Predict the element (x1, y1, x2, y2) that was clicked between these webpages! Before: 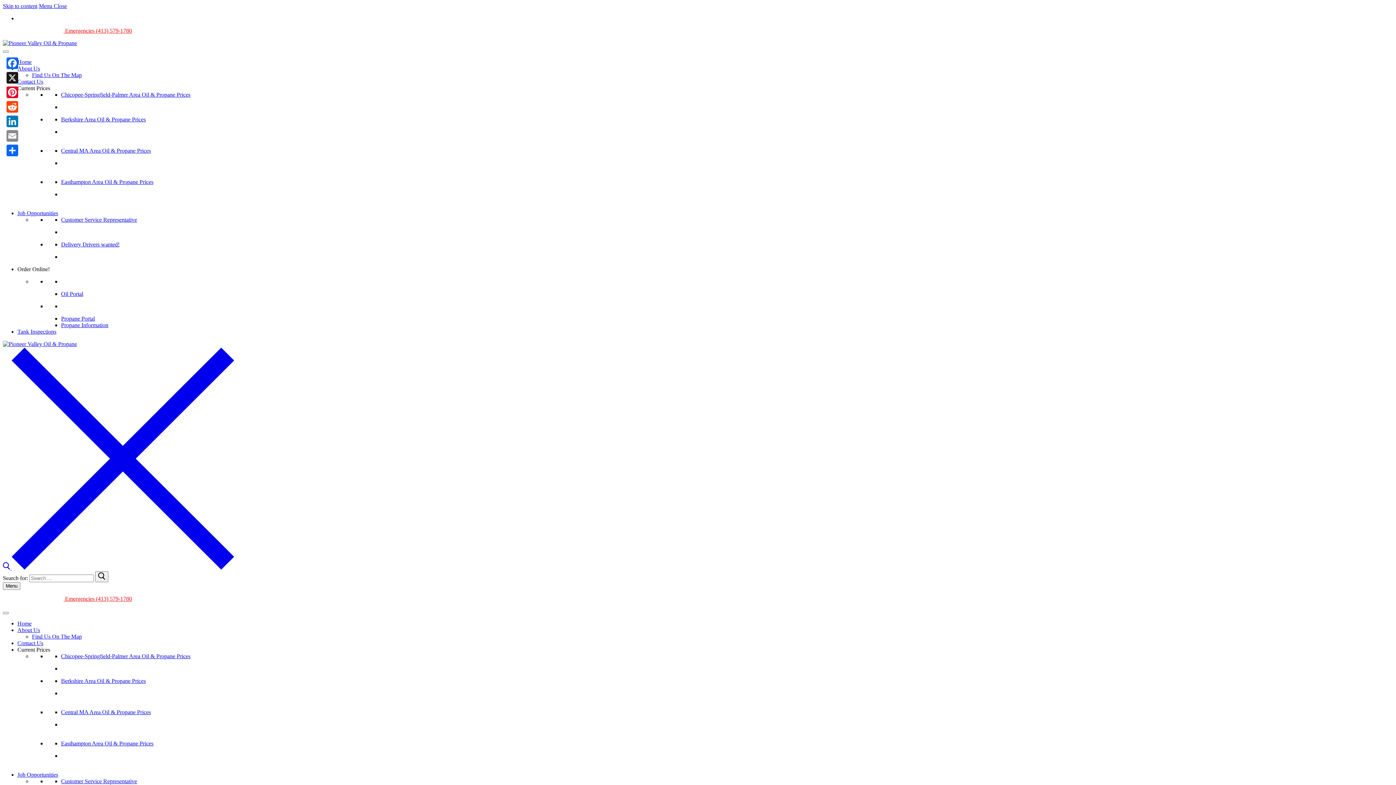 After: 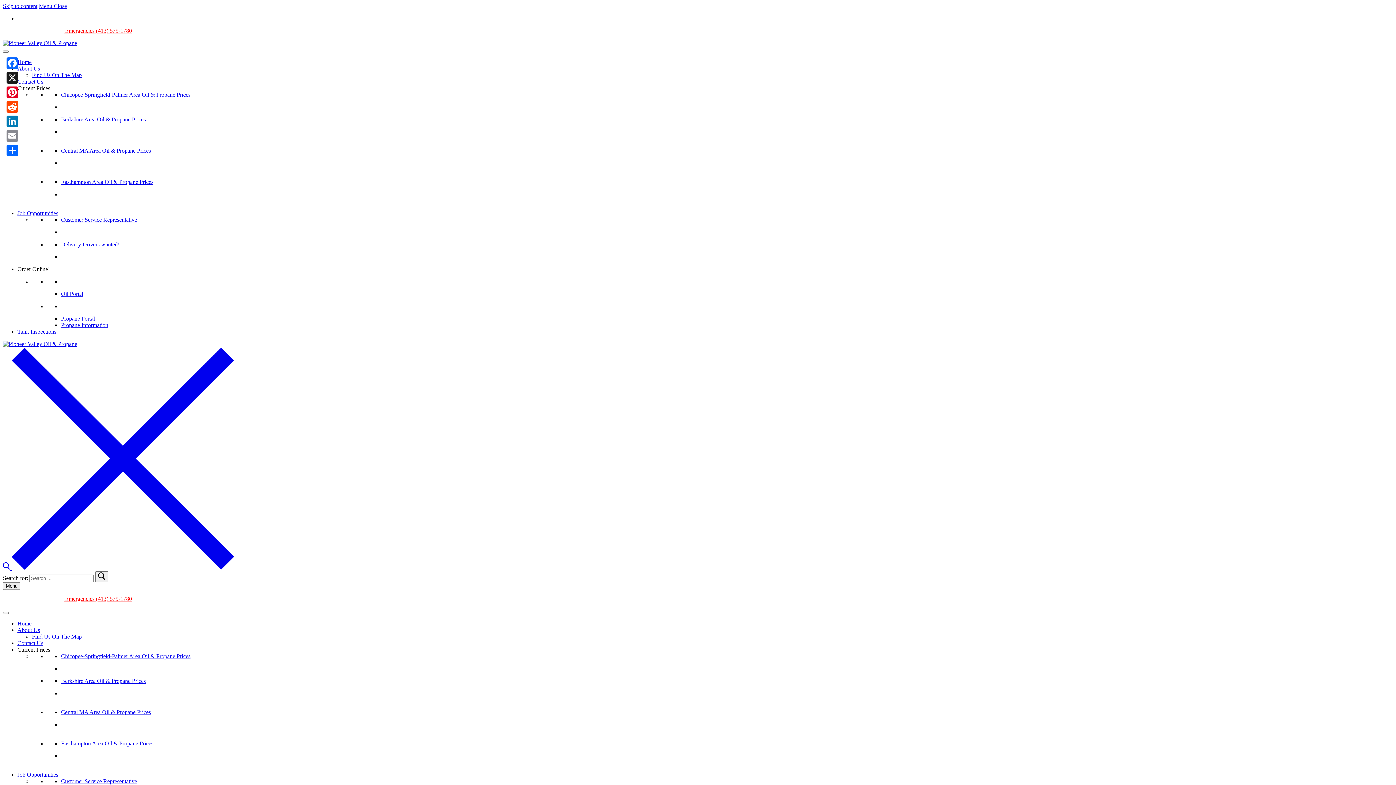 Action: label: Easthampton Area ​Oil & Propane Prices bbox: (61, 740, 153, 746)